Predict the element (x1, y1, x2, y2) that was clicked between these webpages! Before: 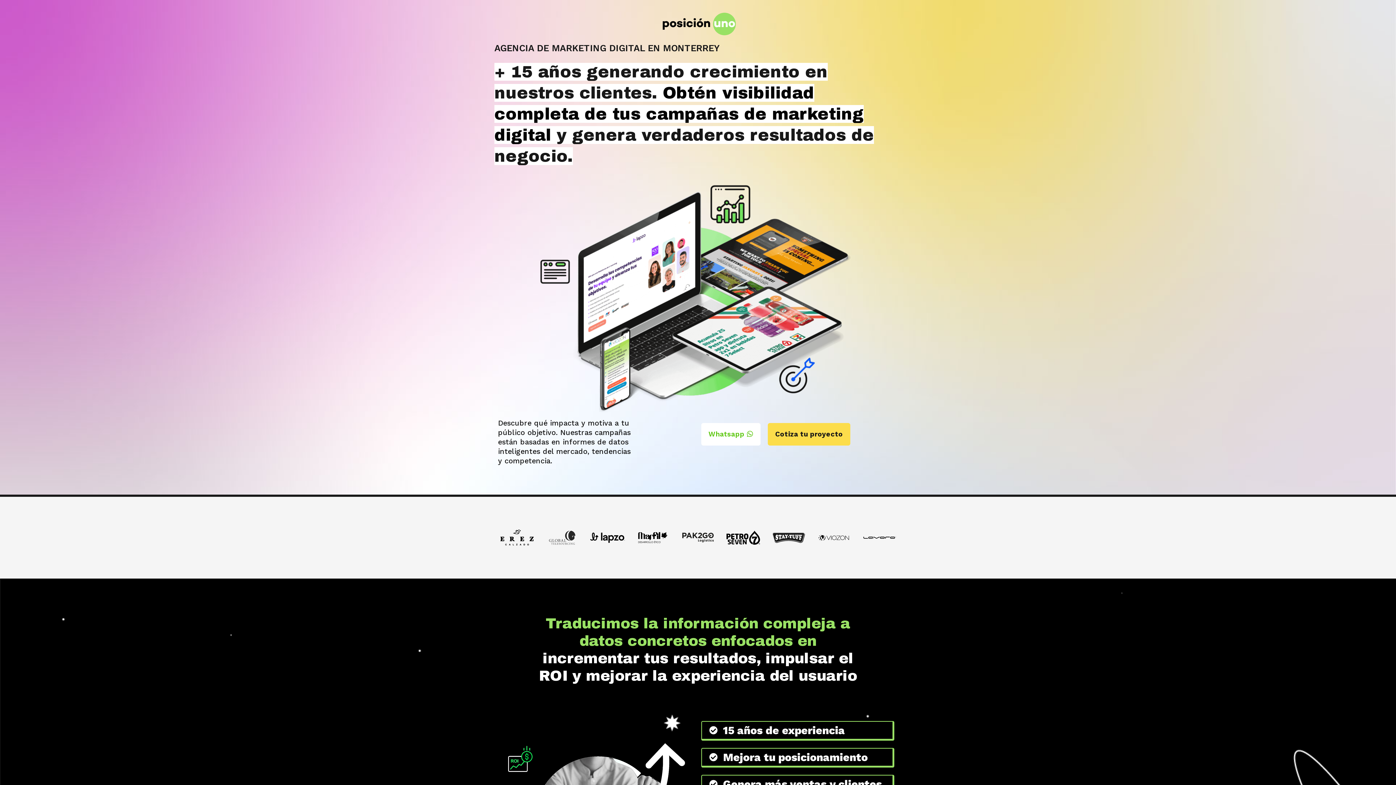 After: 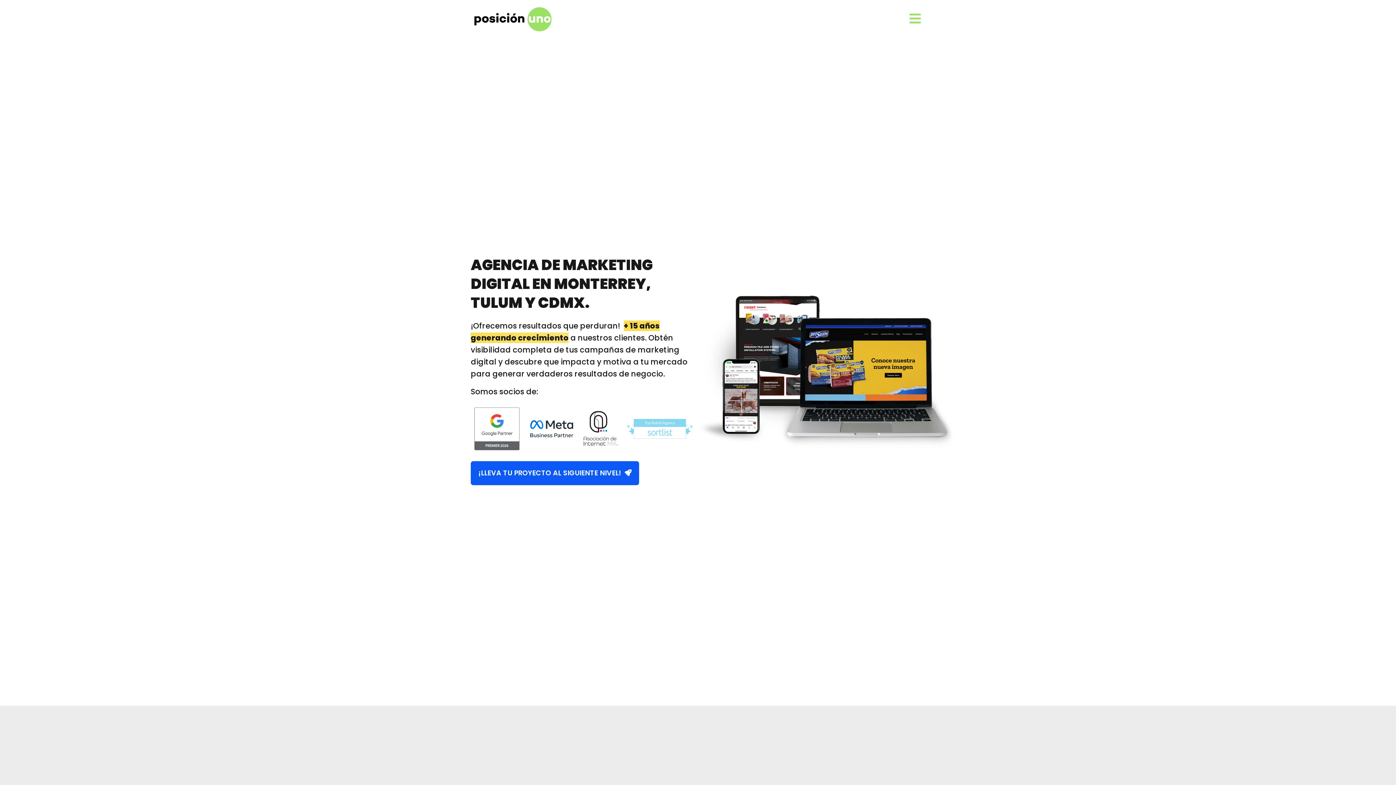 Action: bbox: (497, 12, 901, 35)